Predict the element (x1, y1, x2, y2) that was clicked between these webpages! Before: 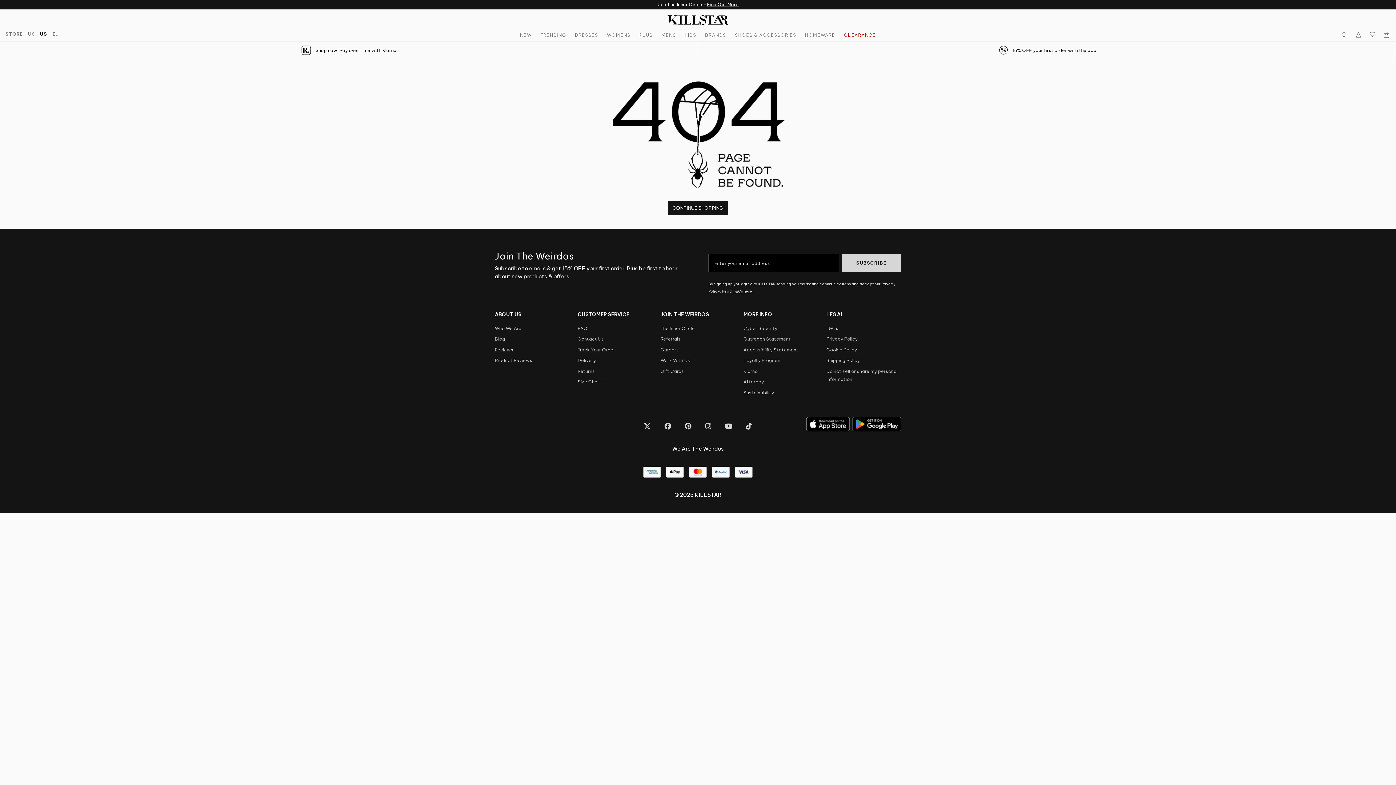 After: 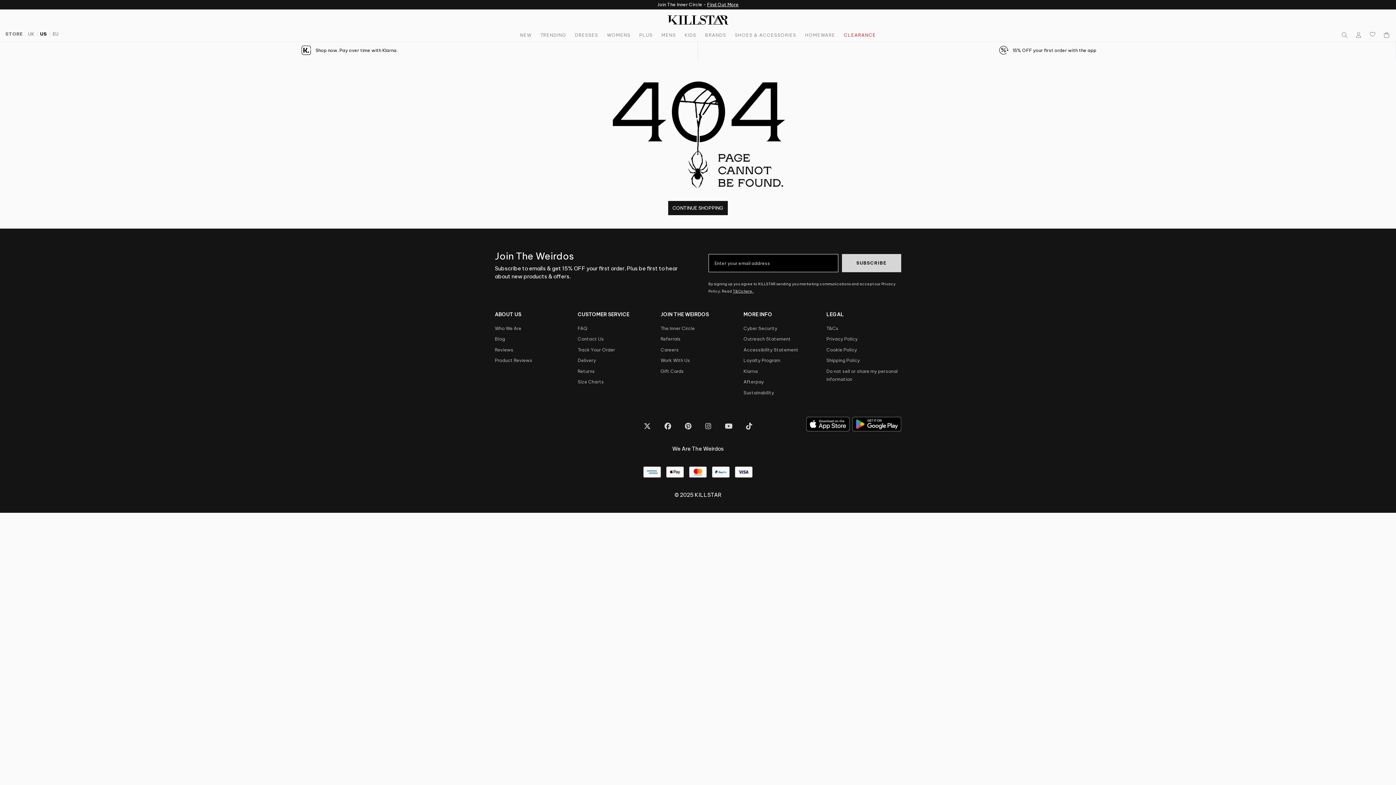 Action: bbox: (664, 421, 671, 431) label: Visit us on facebook